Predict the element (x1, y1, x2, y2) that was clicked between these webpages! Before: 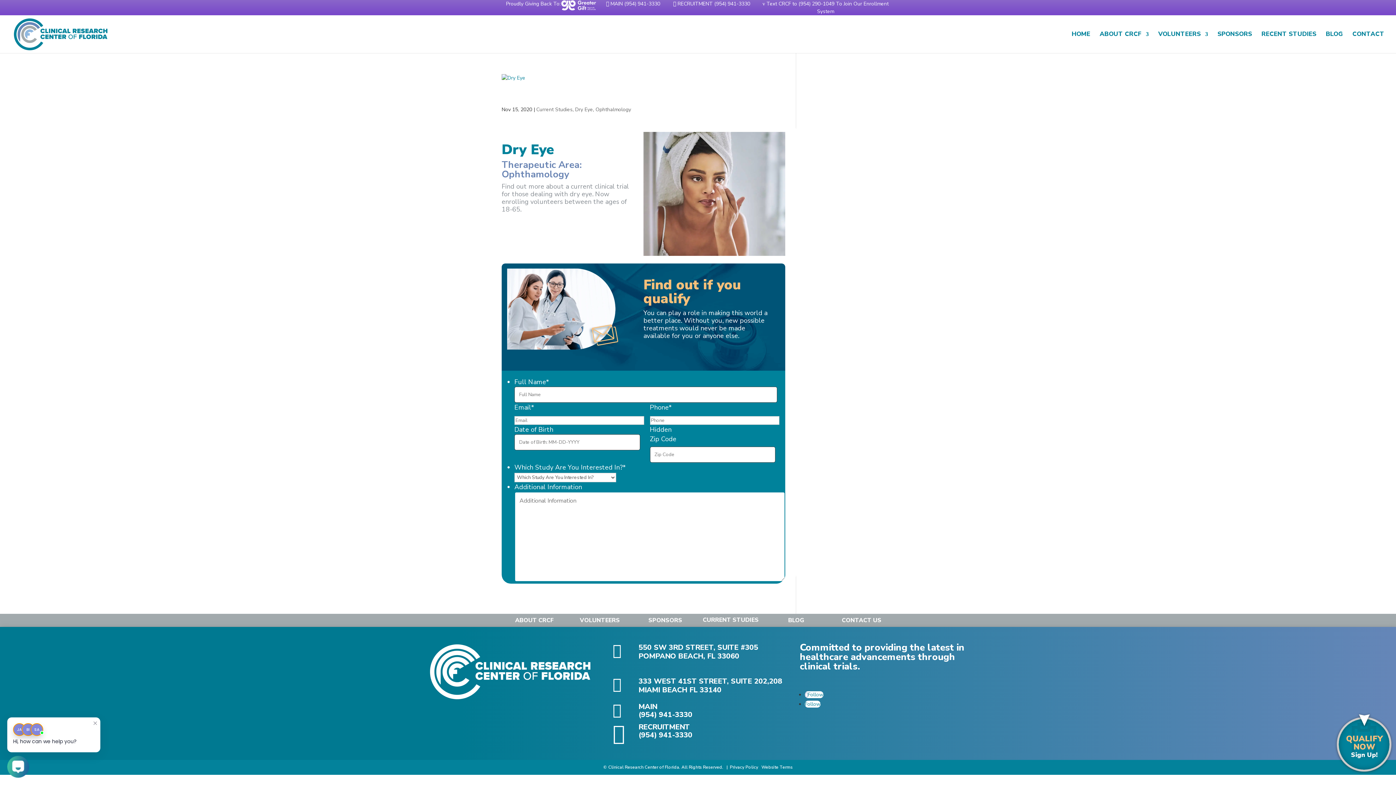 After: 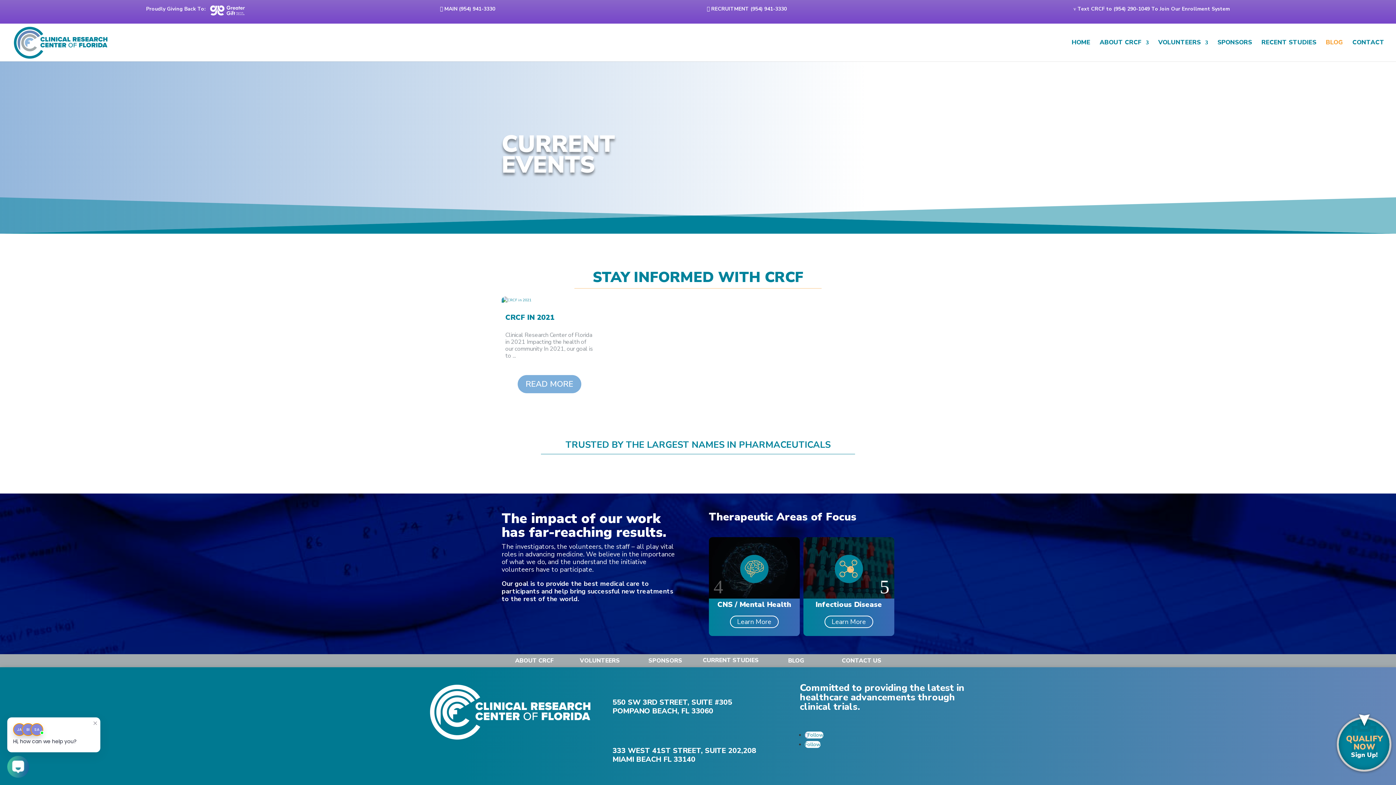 Action: label: BLOG bbox: (788, 616, 804, 624)